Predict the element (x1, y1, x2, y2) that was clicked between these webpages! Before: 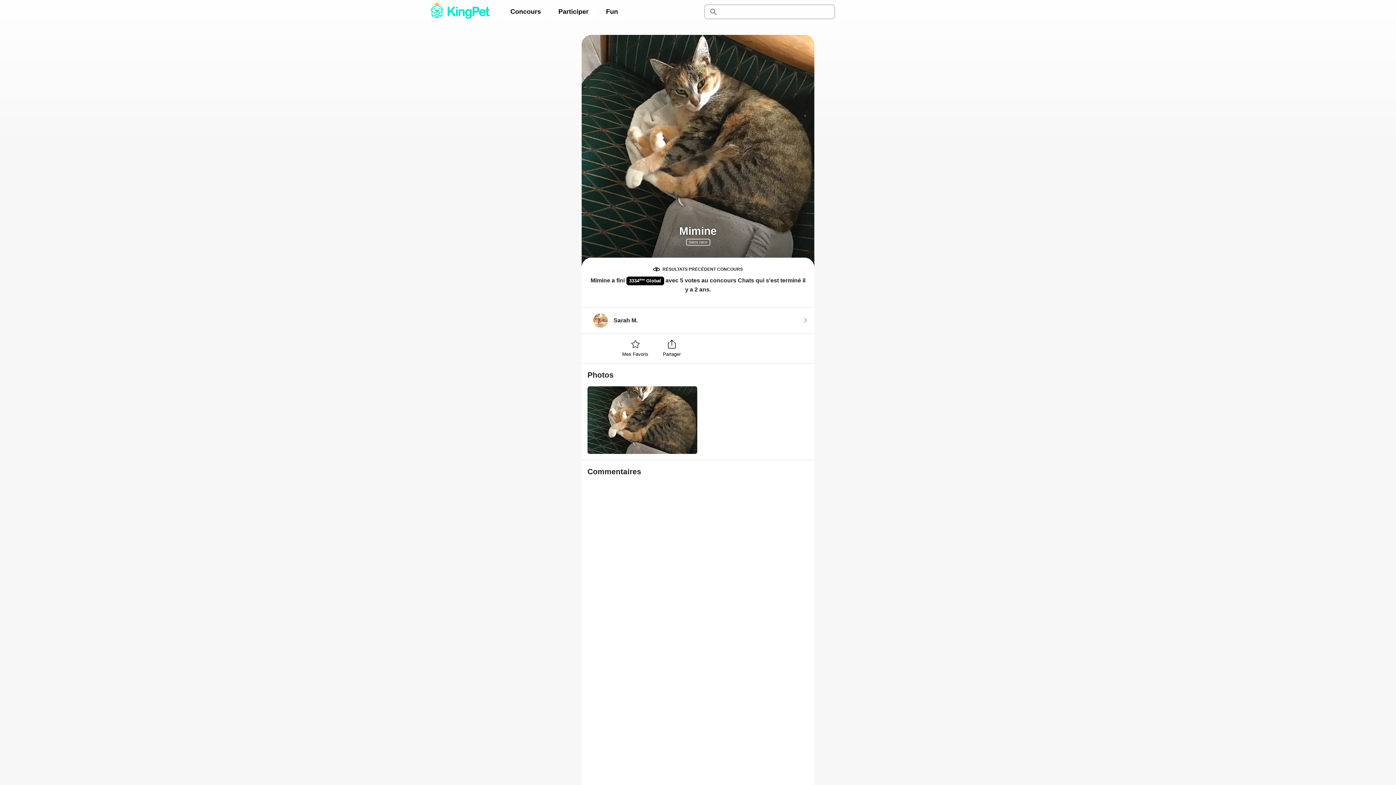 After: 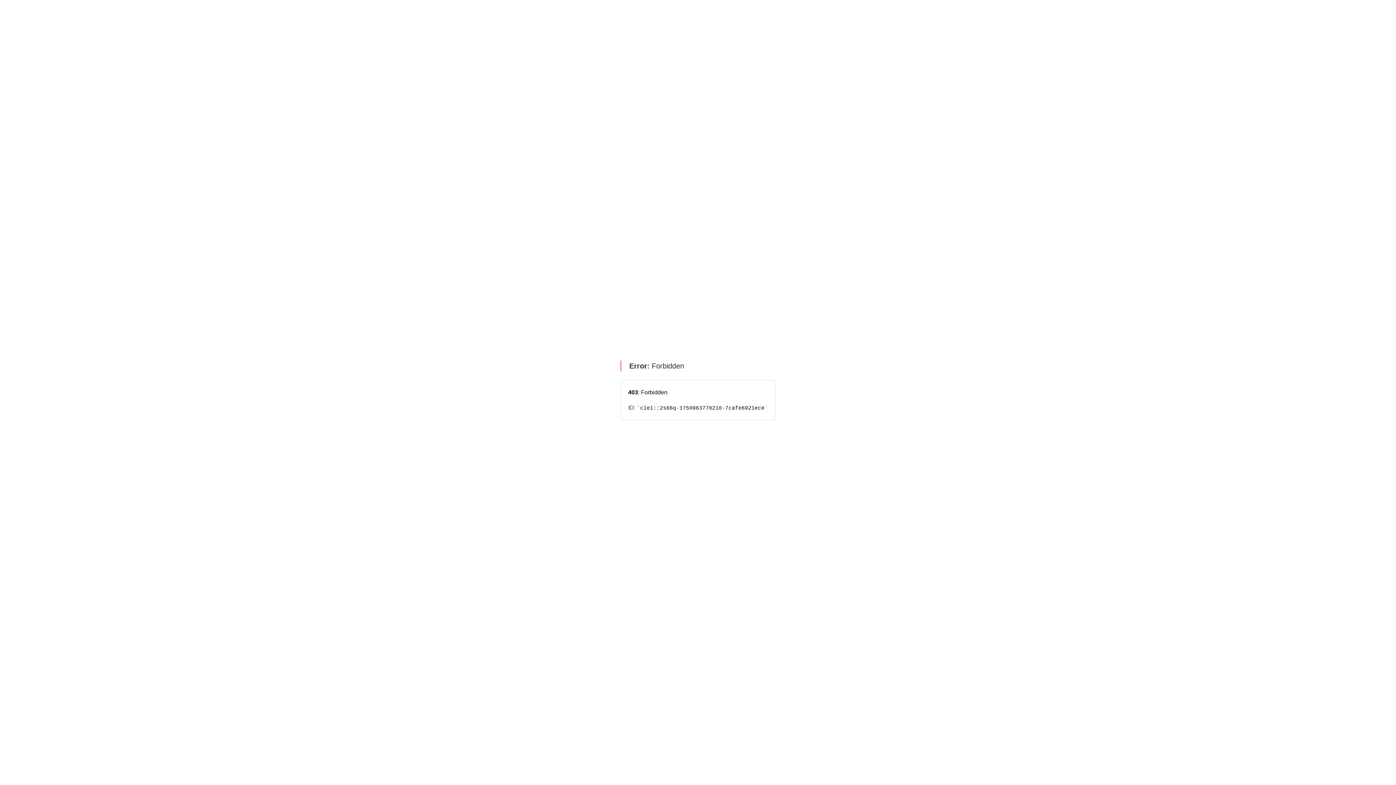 Action: bbox: (427, 0, 493, 23)